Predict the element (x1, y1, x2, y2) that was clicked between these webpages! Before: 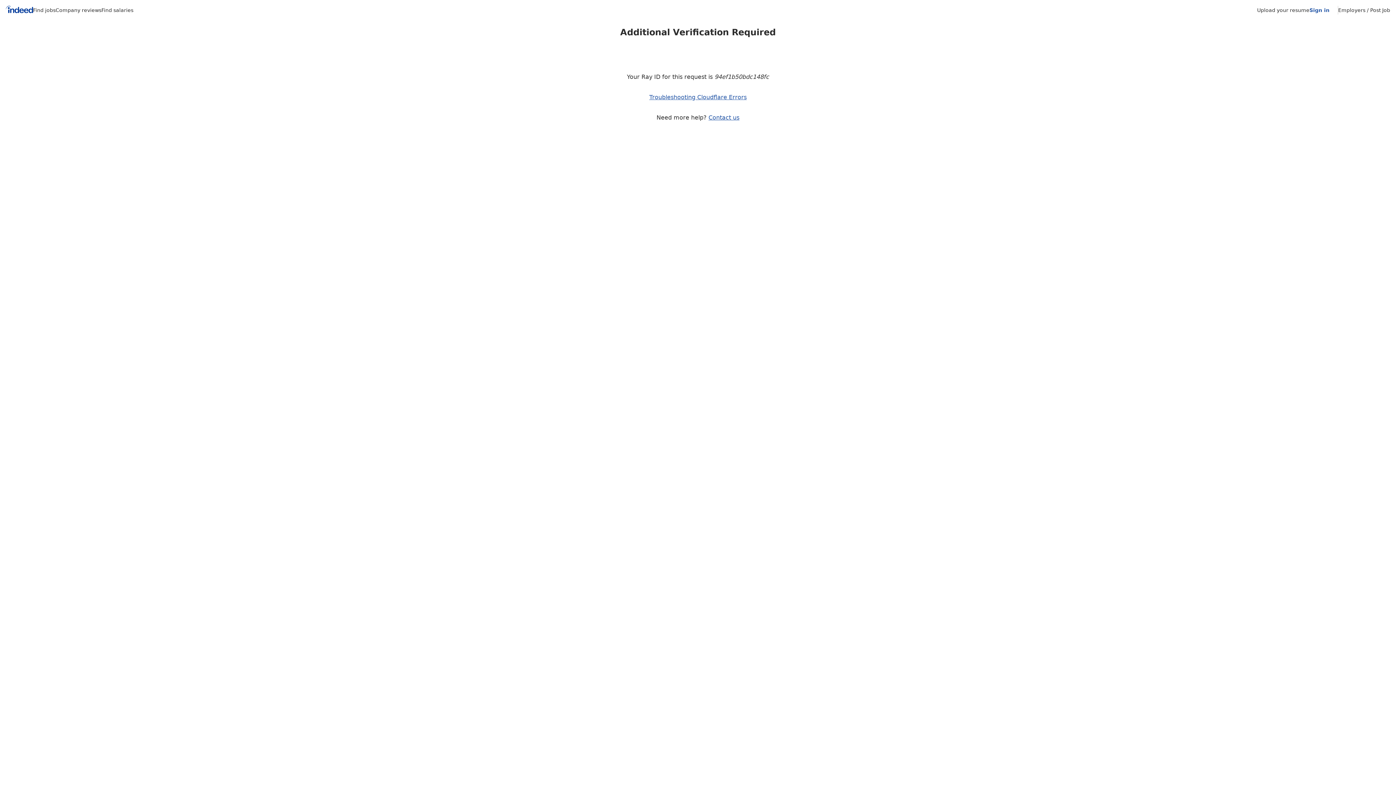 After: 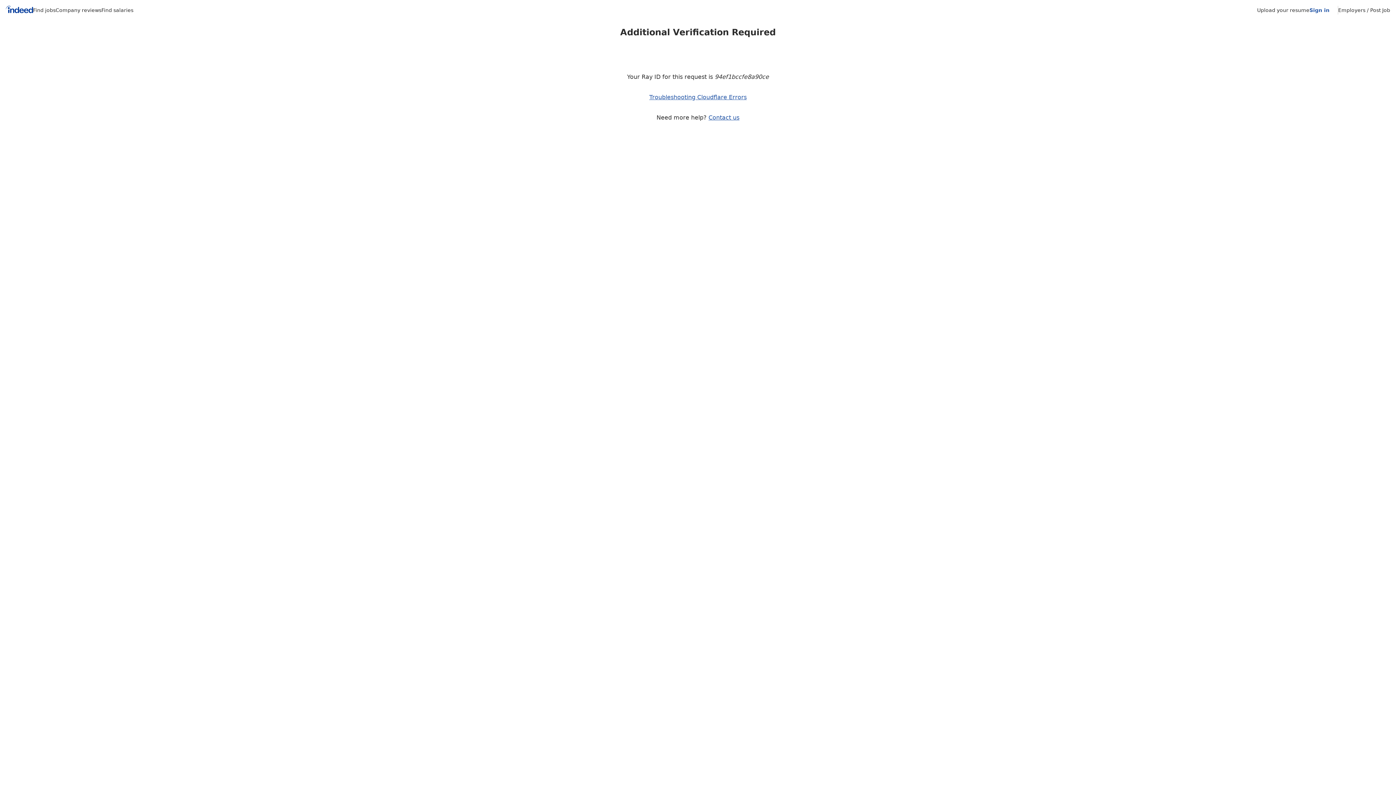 Action: label: Upload your resume bbox: (1257, 7, 1309, 13)